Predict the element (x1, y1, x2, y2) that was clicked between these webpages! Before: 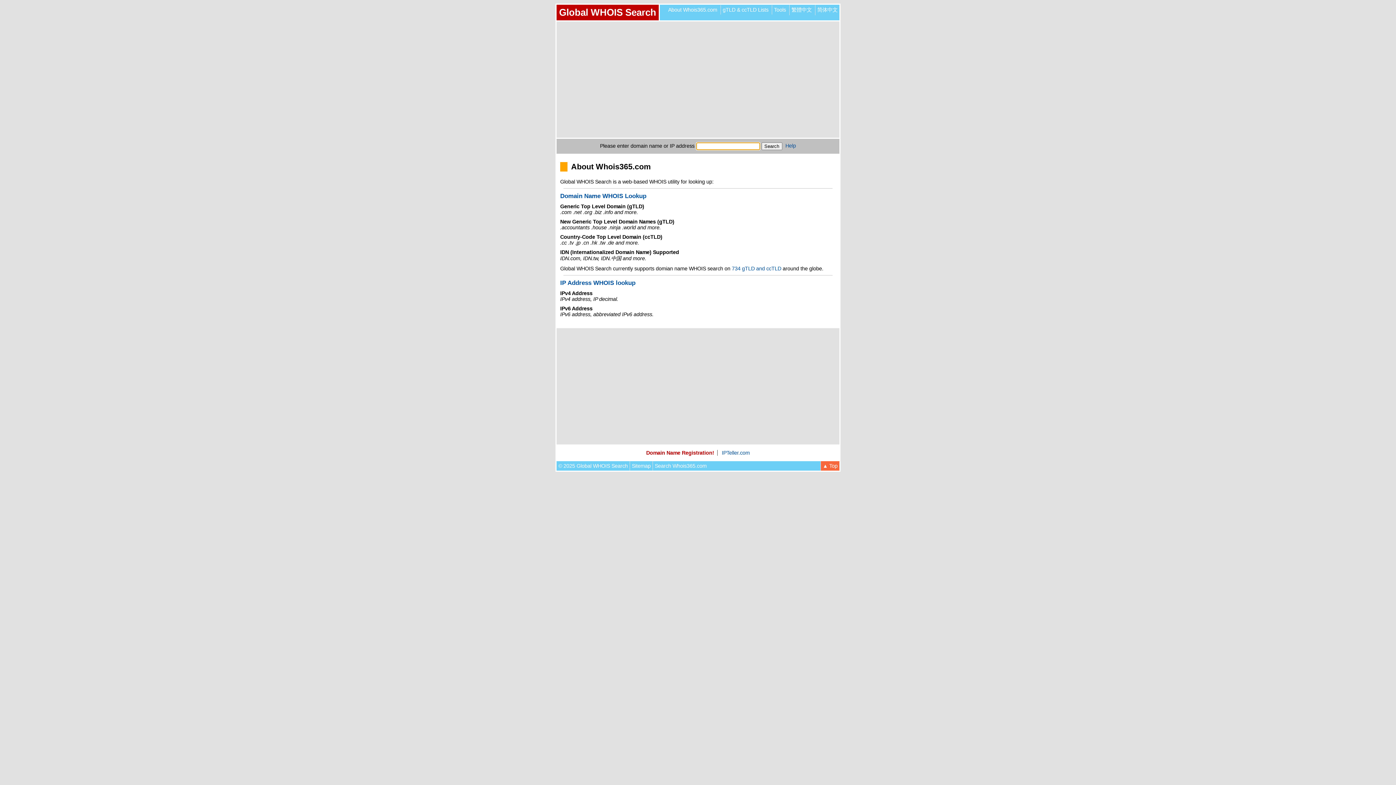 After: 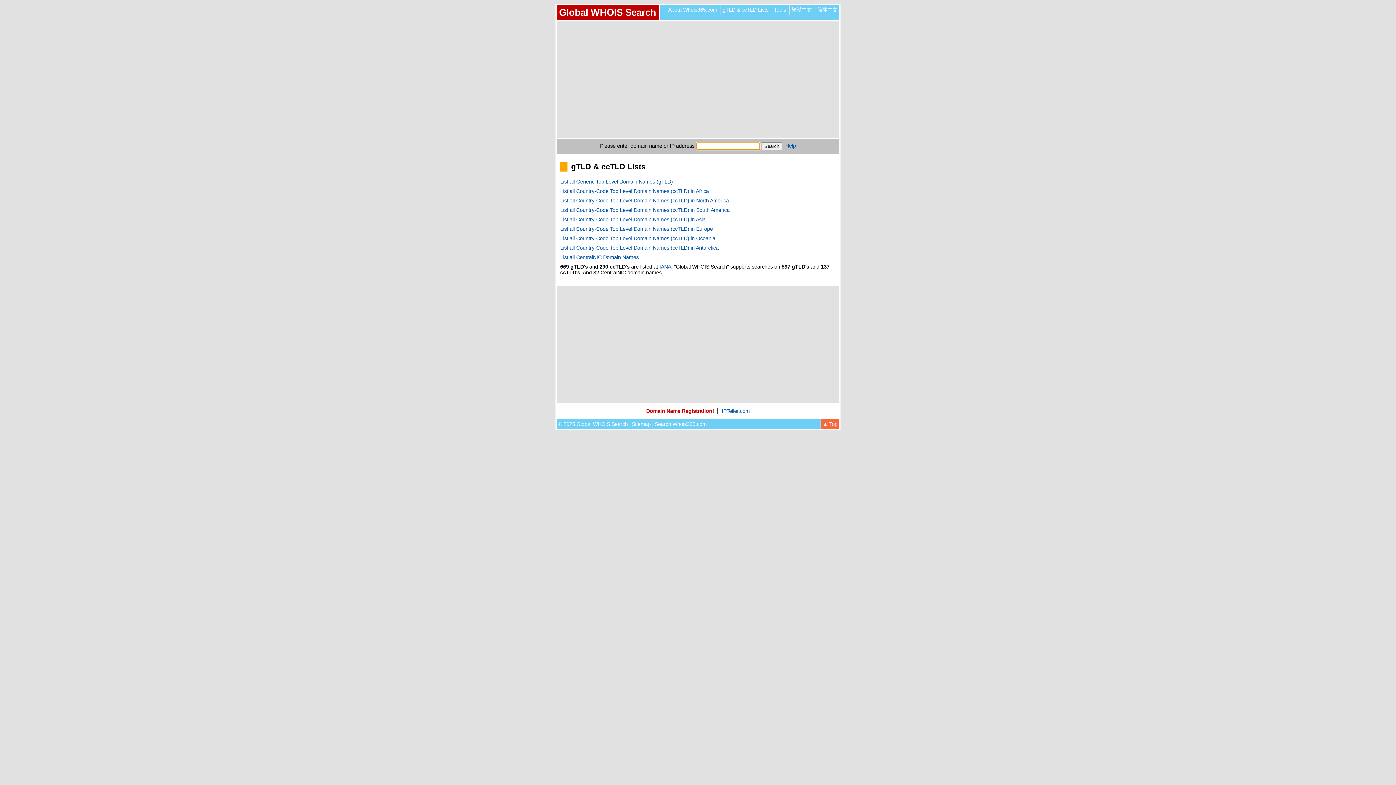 Action: bbox: (722, 6, 768, 12) label: gTLD & ccTLD Lists